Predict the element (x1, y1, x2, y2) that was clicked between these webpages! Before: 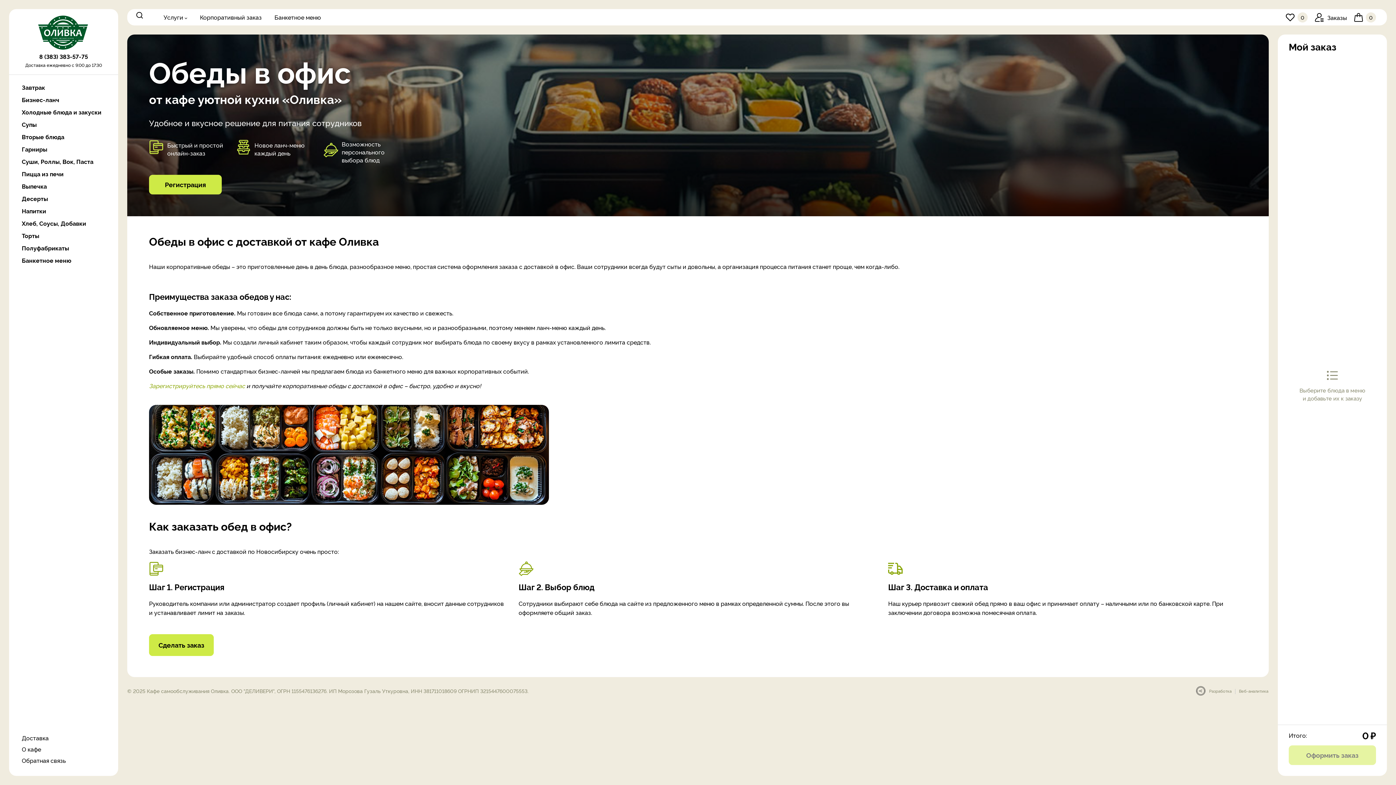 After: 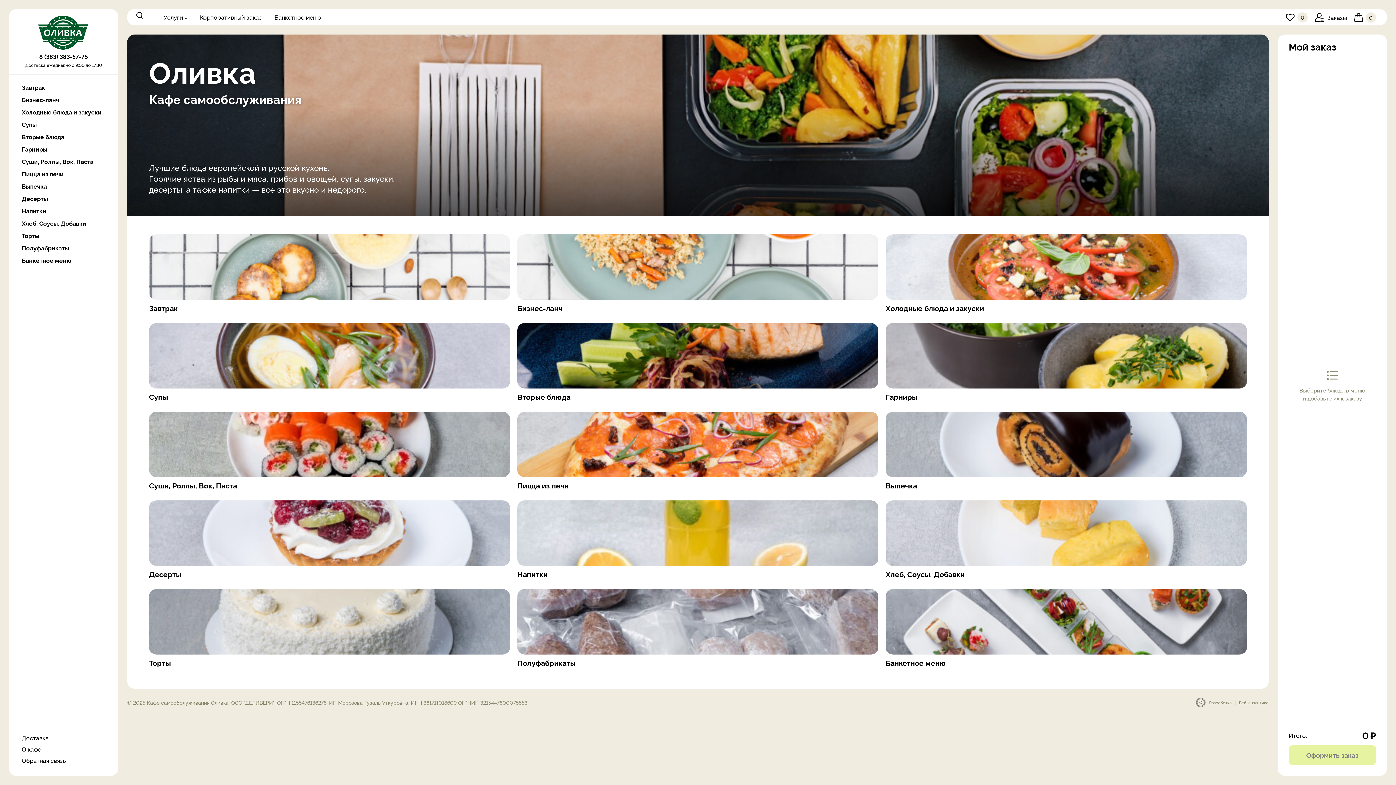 Action: bbox: (38, 15, 89, 49)